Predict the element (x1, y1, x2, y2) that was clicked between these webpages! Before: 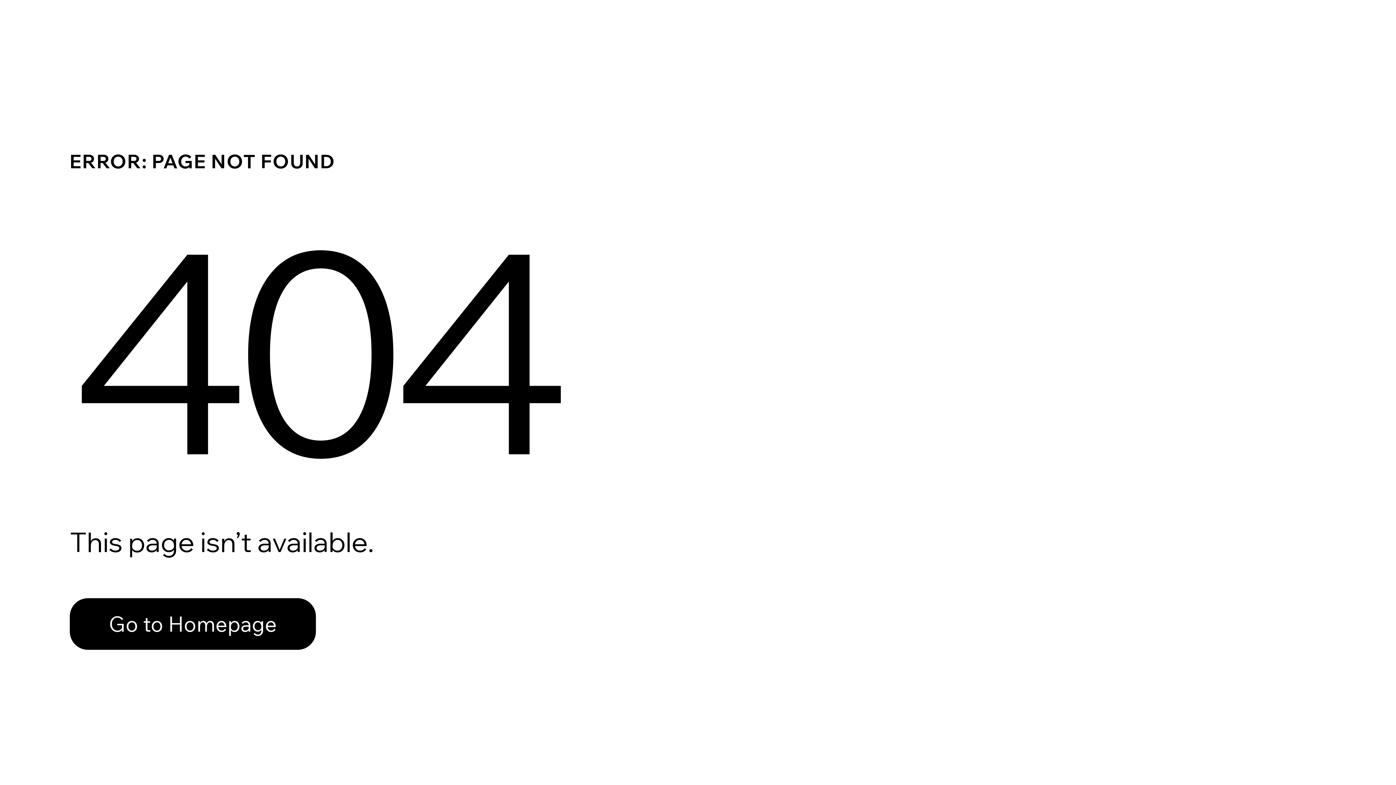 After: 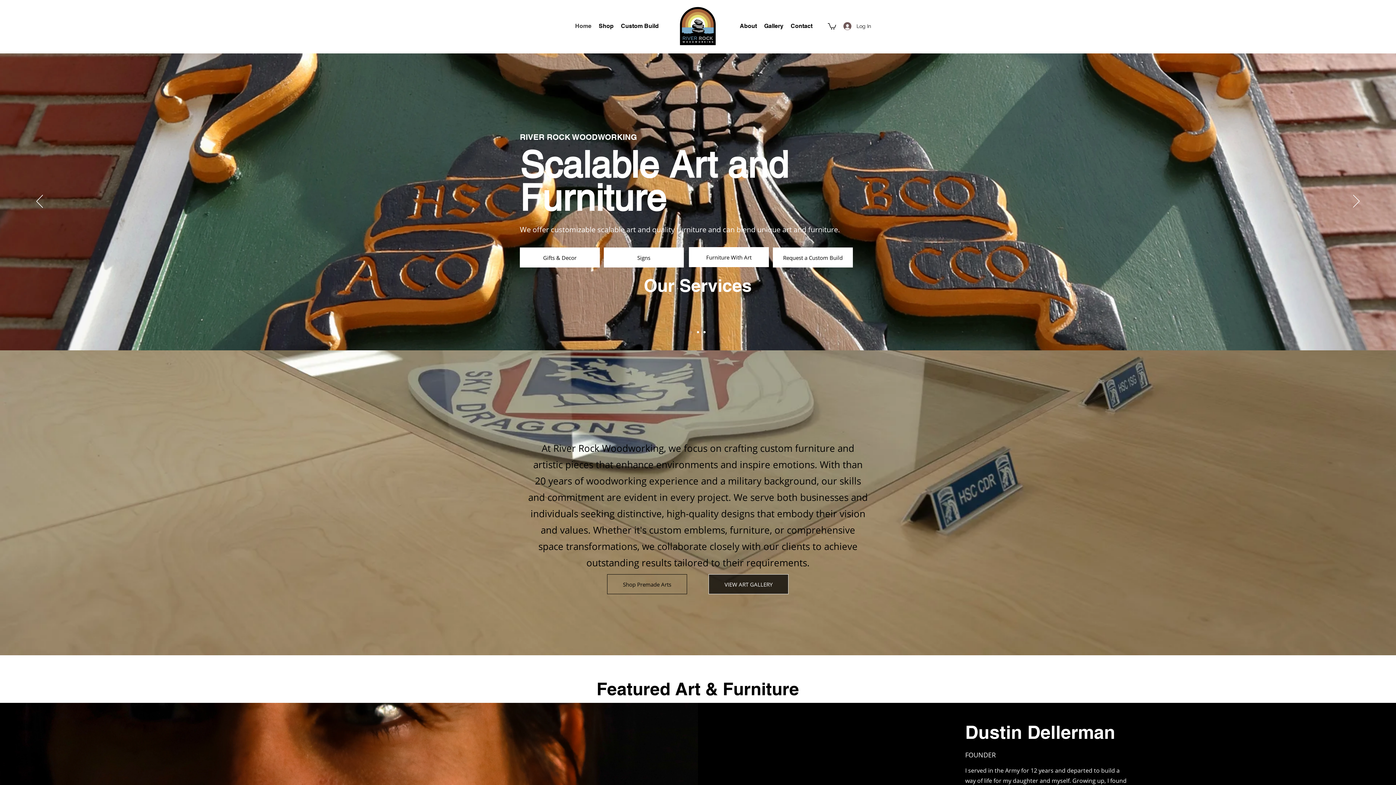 Action: label: Go to Homepage bbox: (69, 582, 768, 659)